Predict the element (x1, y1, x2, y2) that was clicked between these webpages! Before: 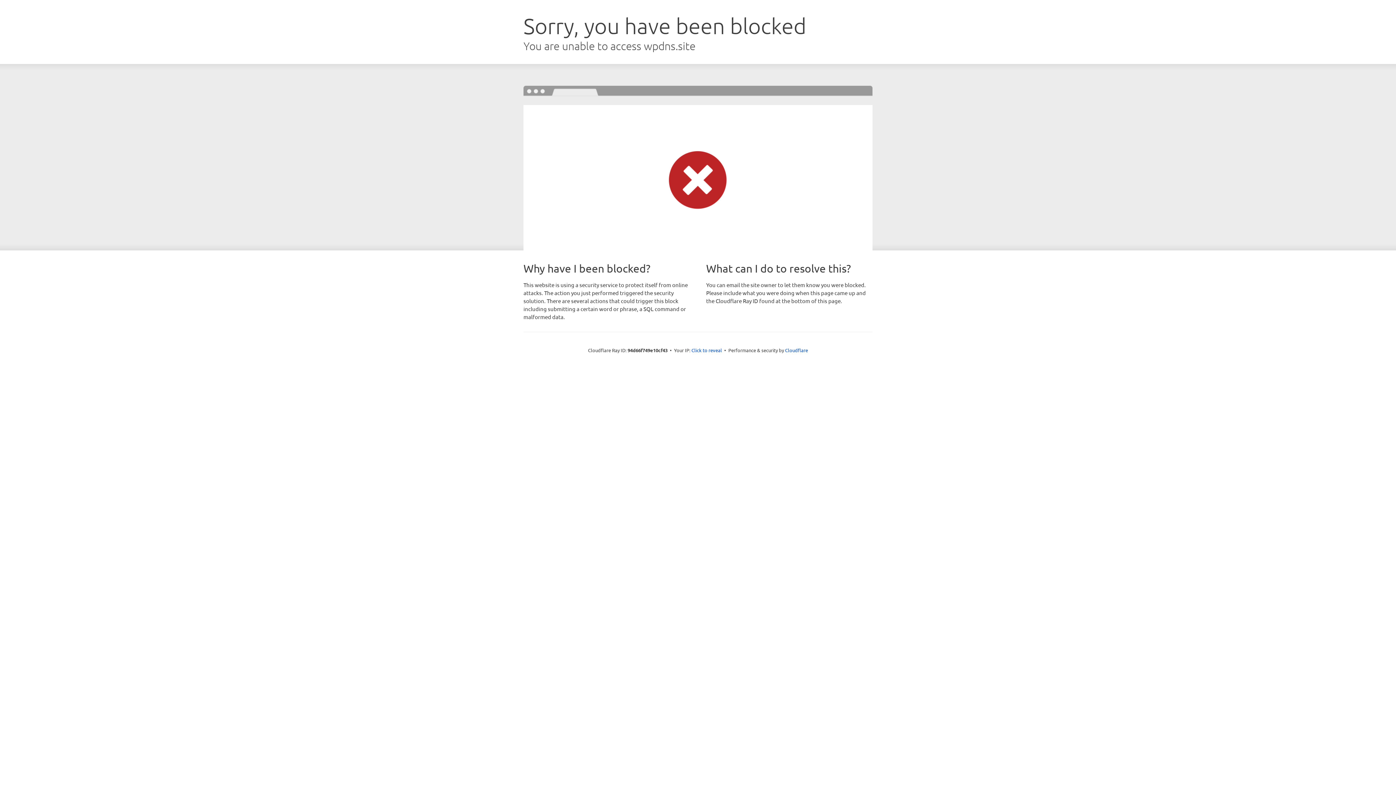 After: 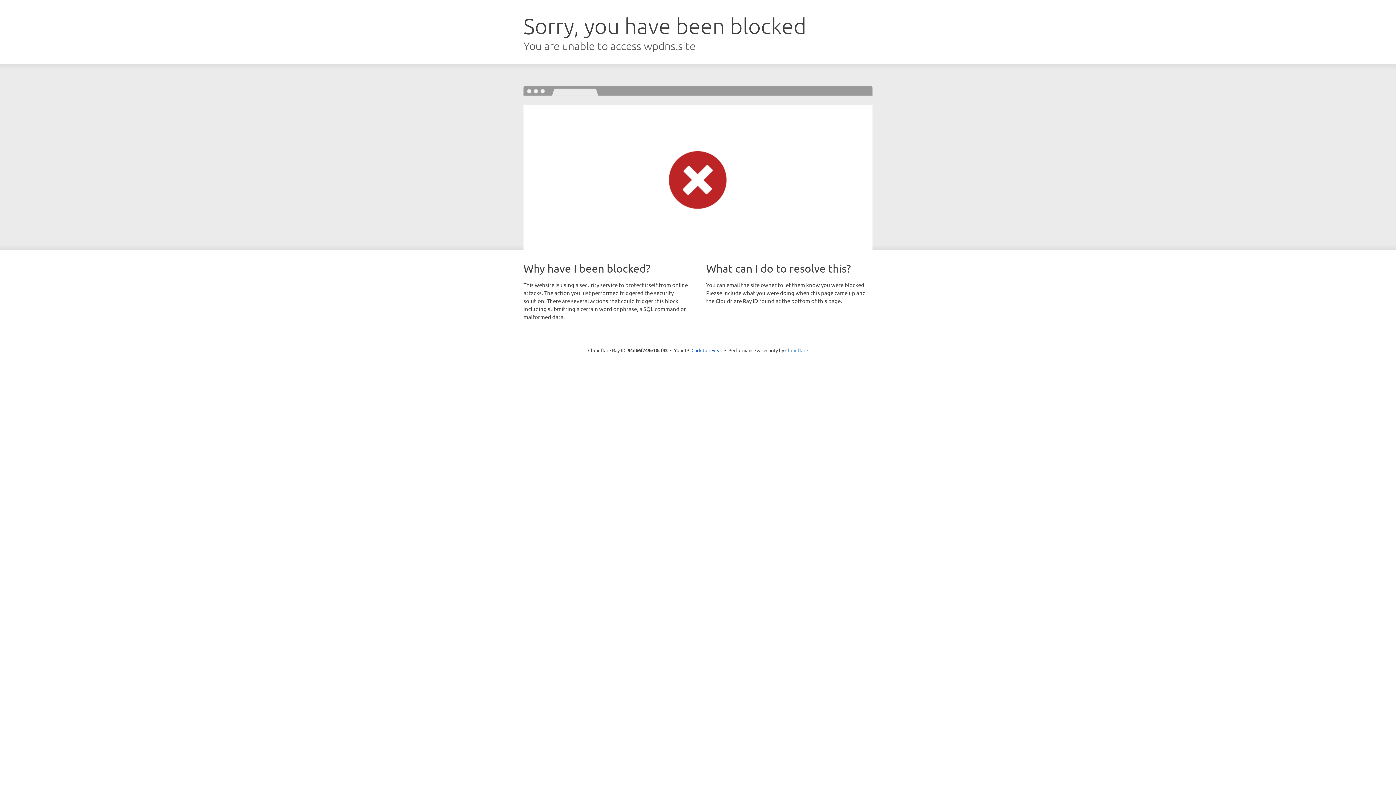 Action: label: Cloudflare bbox: (785, 347, 808, 353)